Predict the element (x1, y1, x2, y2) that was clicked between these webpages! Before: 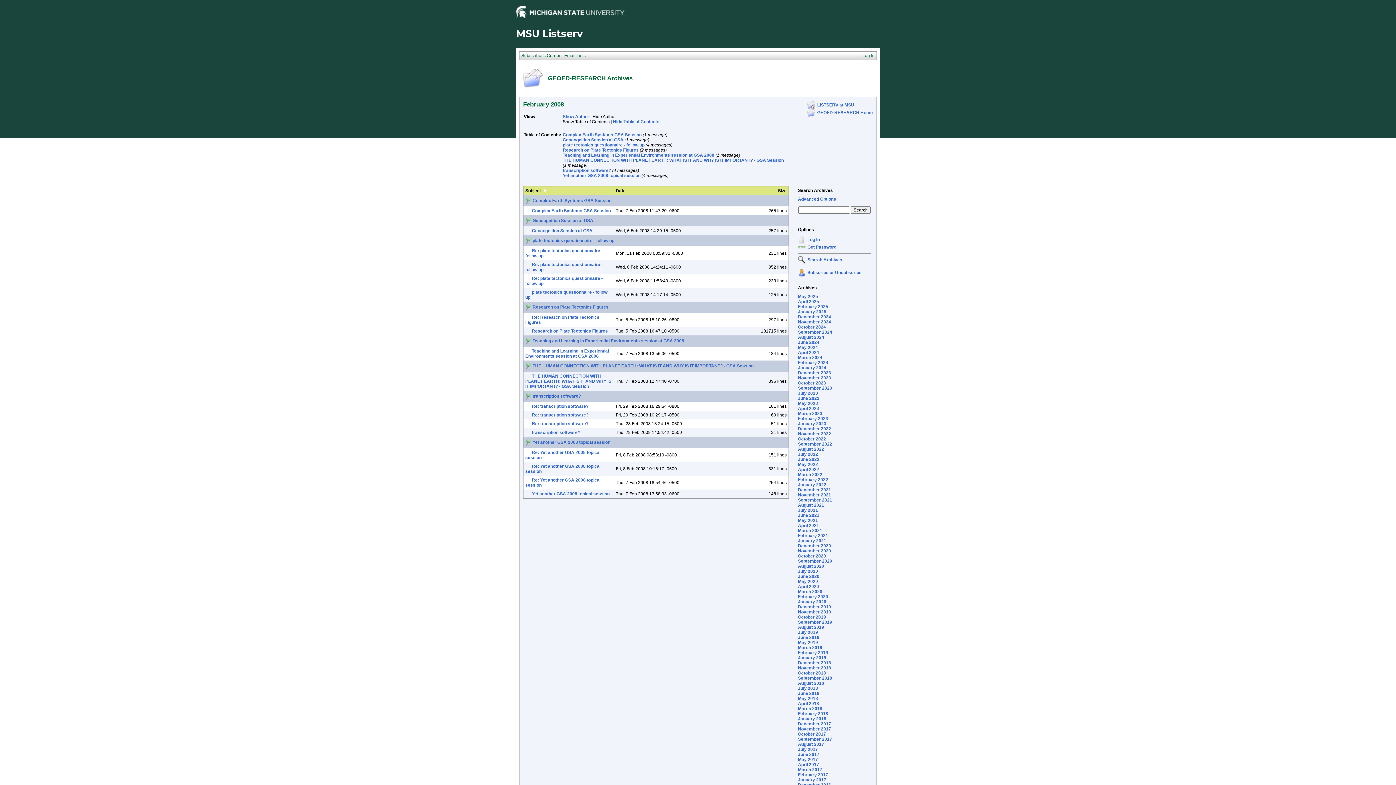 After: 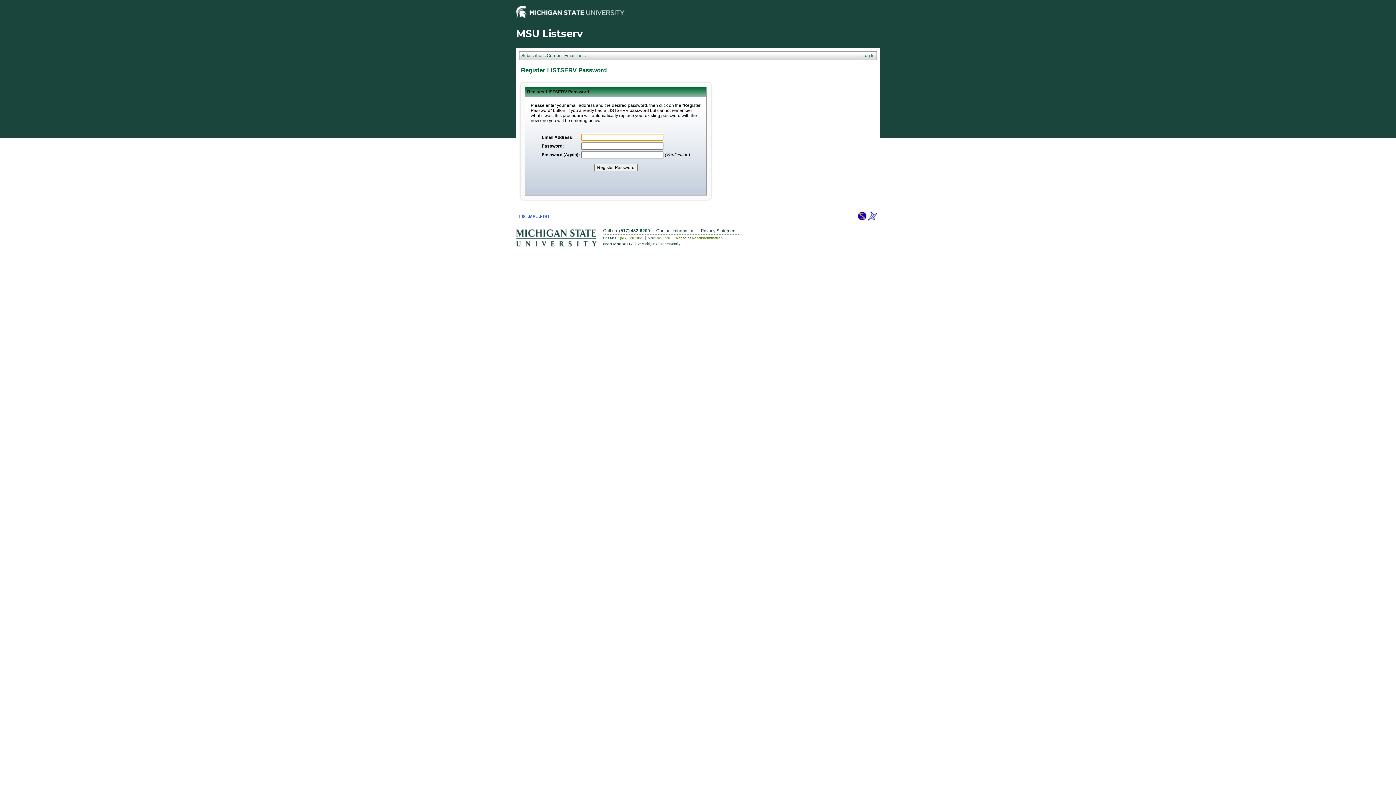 Action: bbox: (798, 247, 805, 252)